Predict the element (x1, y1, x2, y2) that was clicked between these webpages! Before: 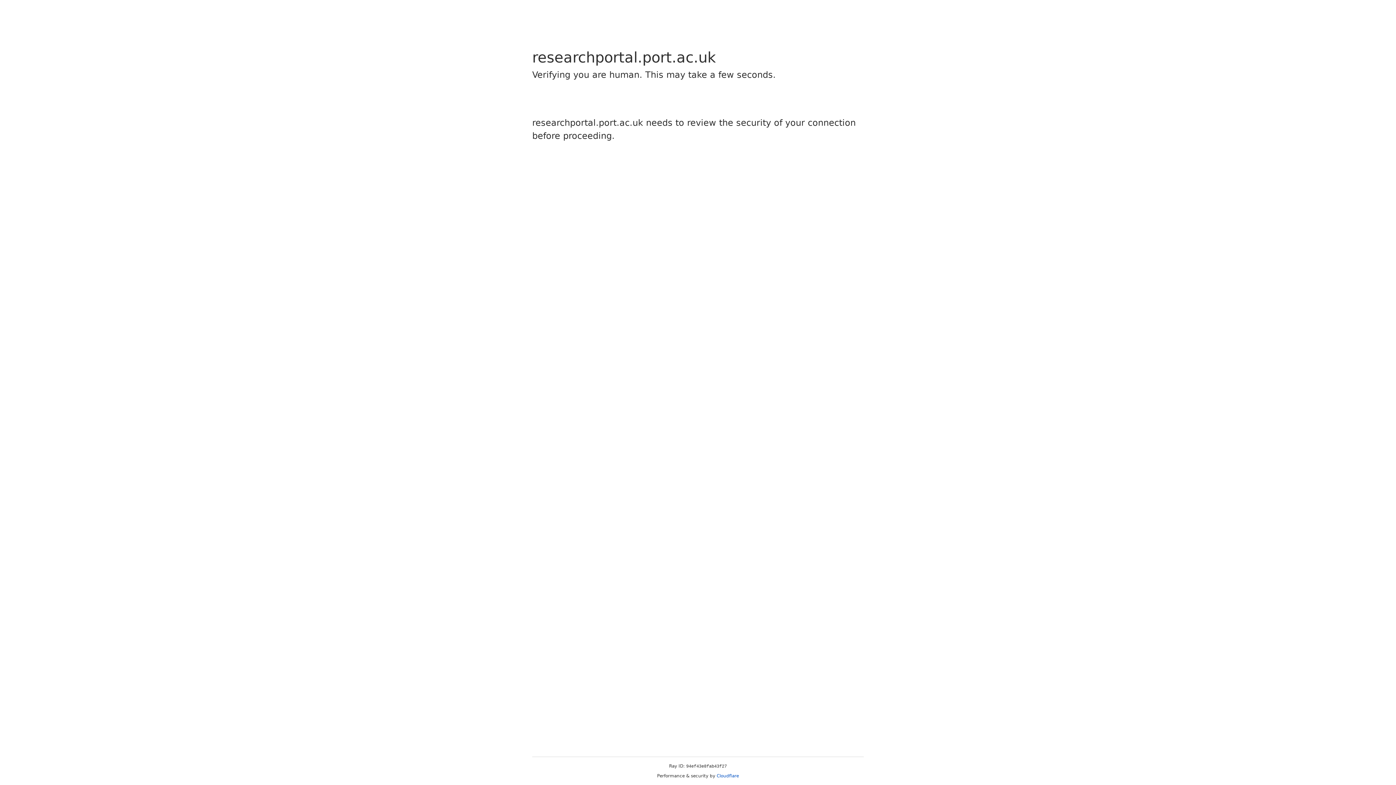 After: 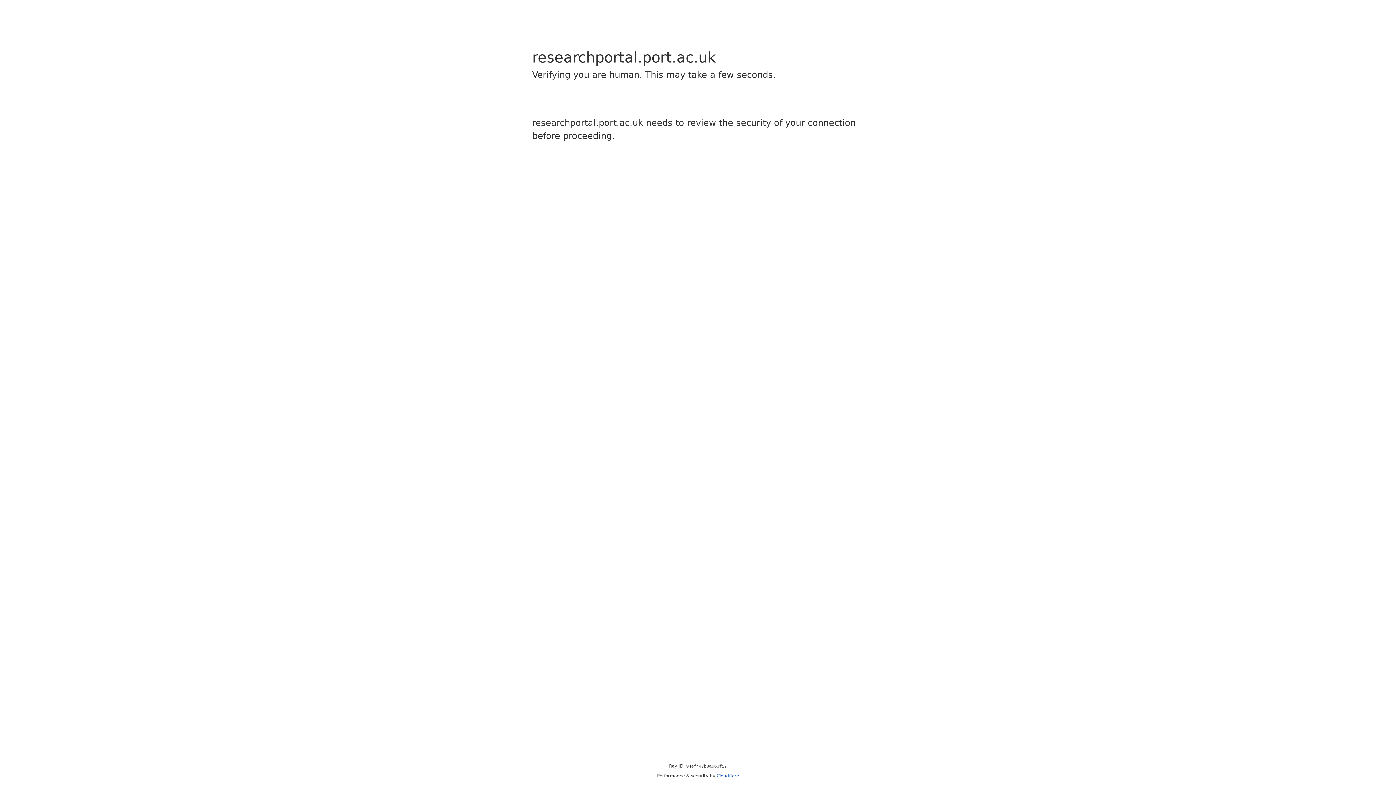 Action: label: Cloudflare bbox: (716, 773, 739, 778)